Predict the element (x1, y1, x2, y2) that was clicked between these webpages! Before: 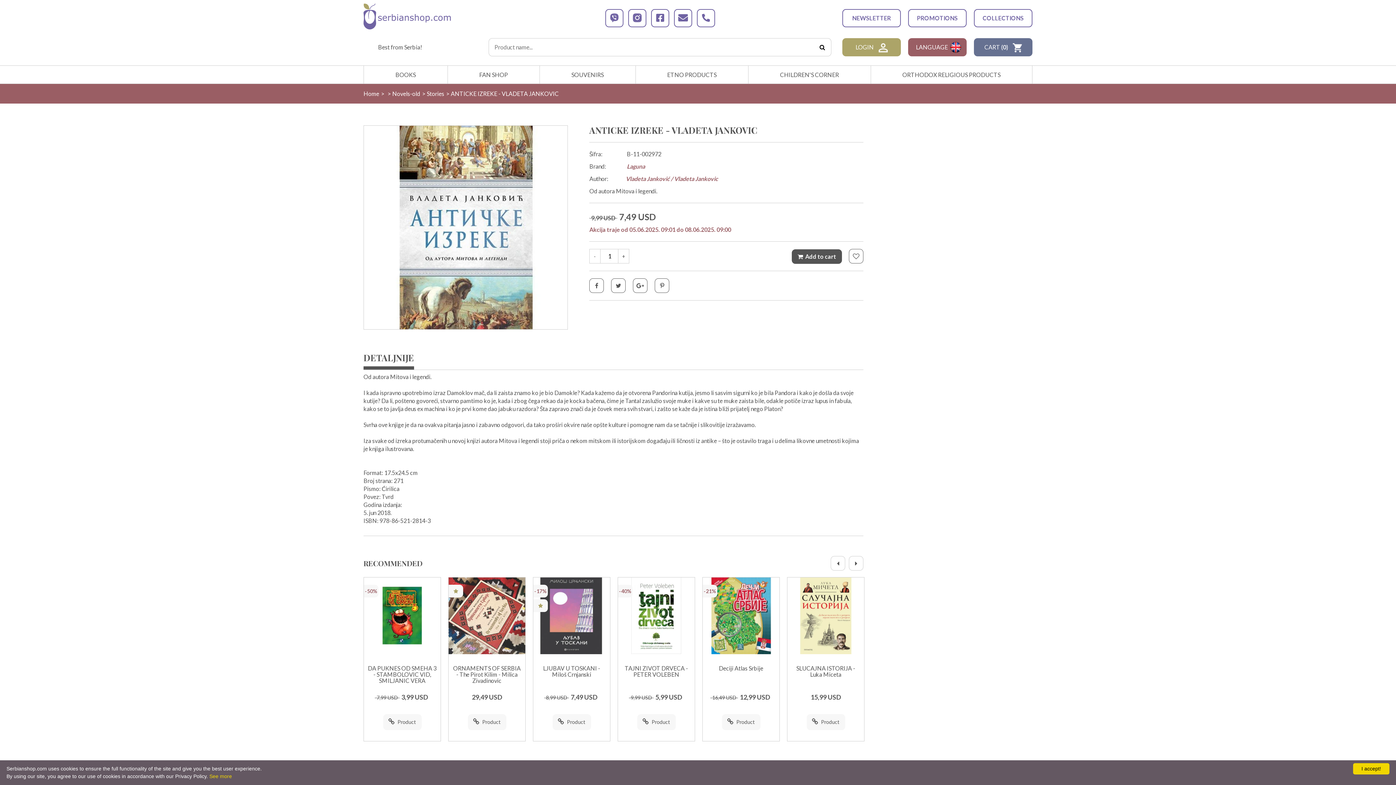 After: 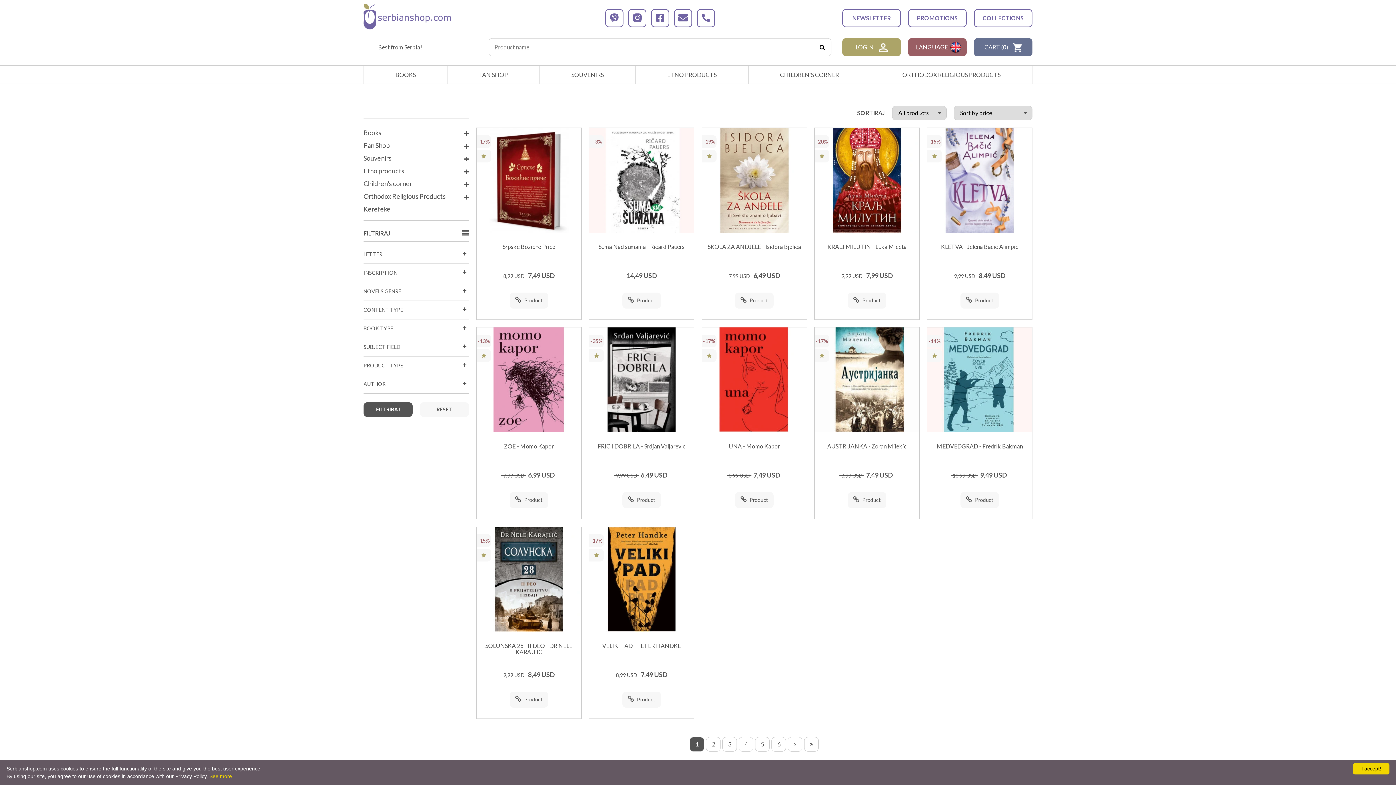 Action: label: Novels-old bbox: (392, 90, 425, 97)